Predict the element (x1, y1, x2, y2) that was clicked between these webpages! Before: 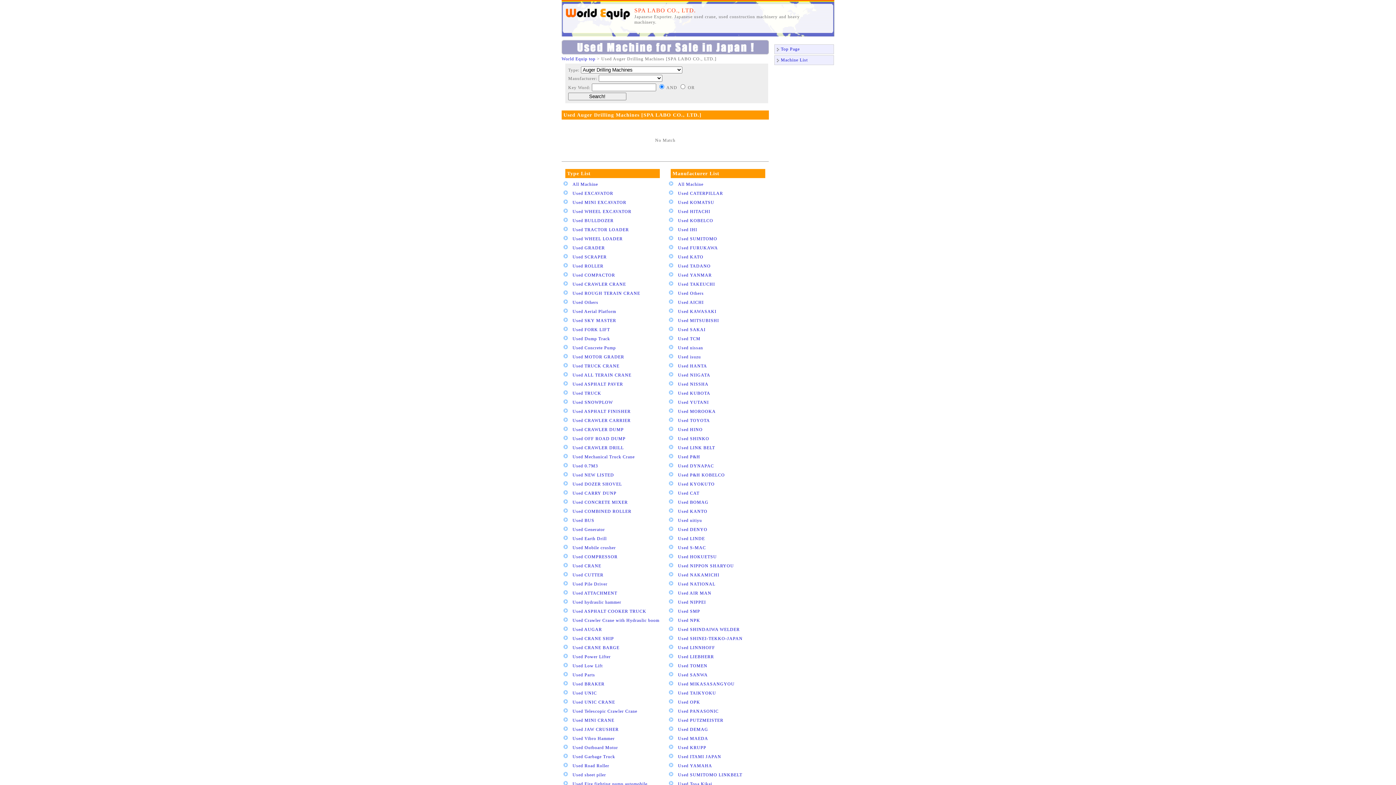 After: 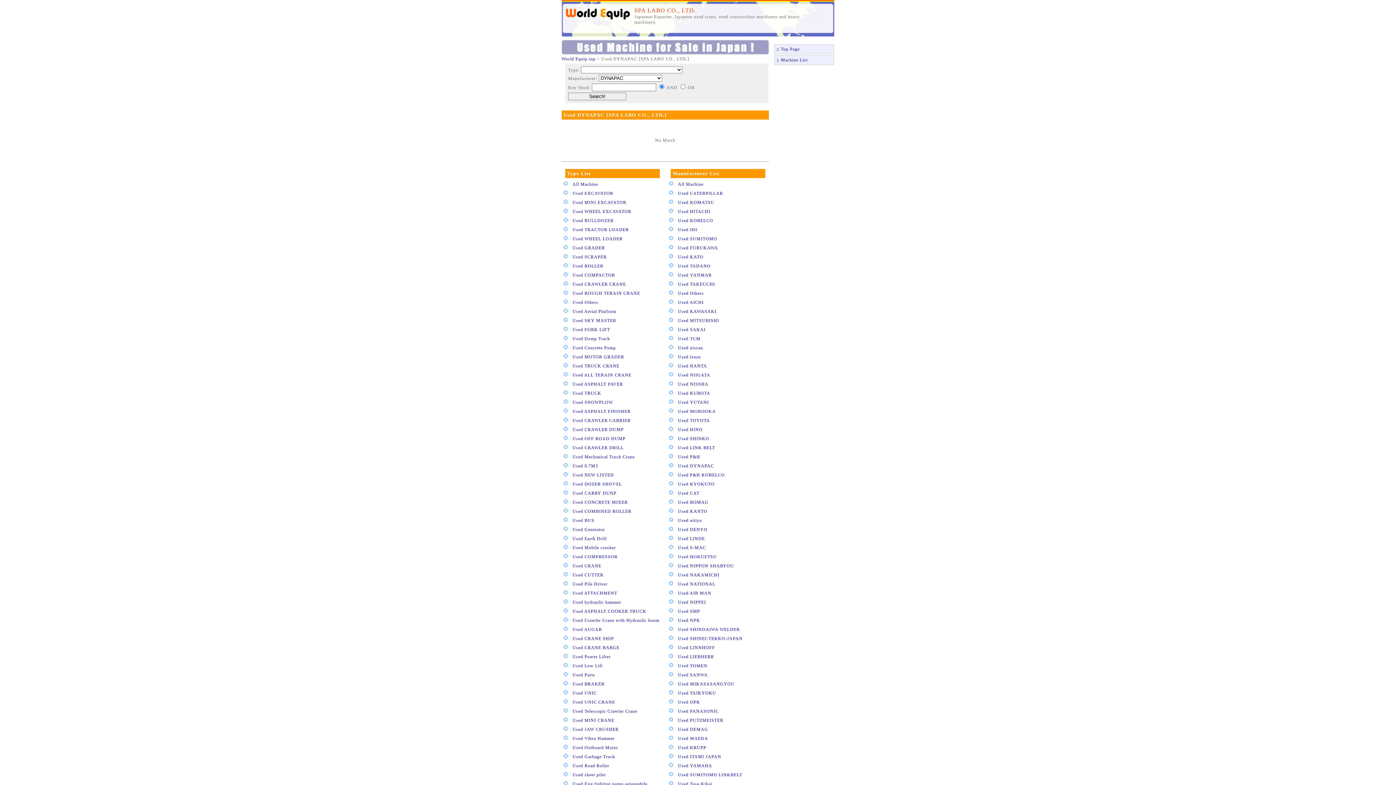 Action: bbox: (678, 463, 714, 468) label: Used DYNAPAC